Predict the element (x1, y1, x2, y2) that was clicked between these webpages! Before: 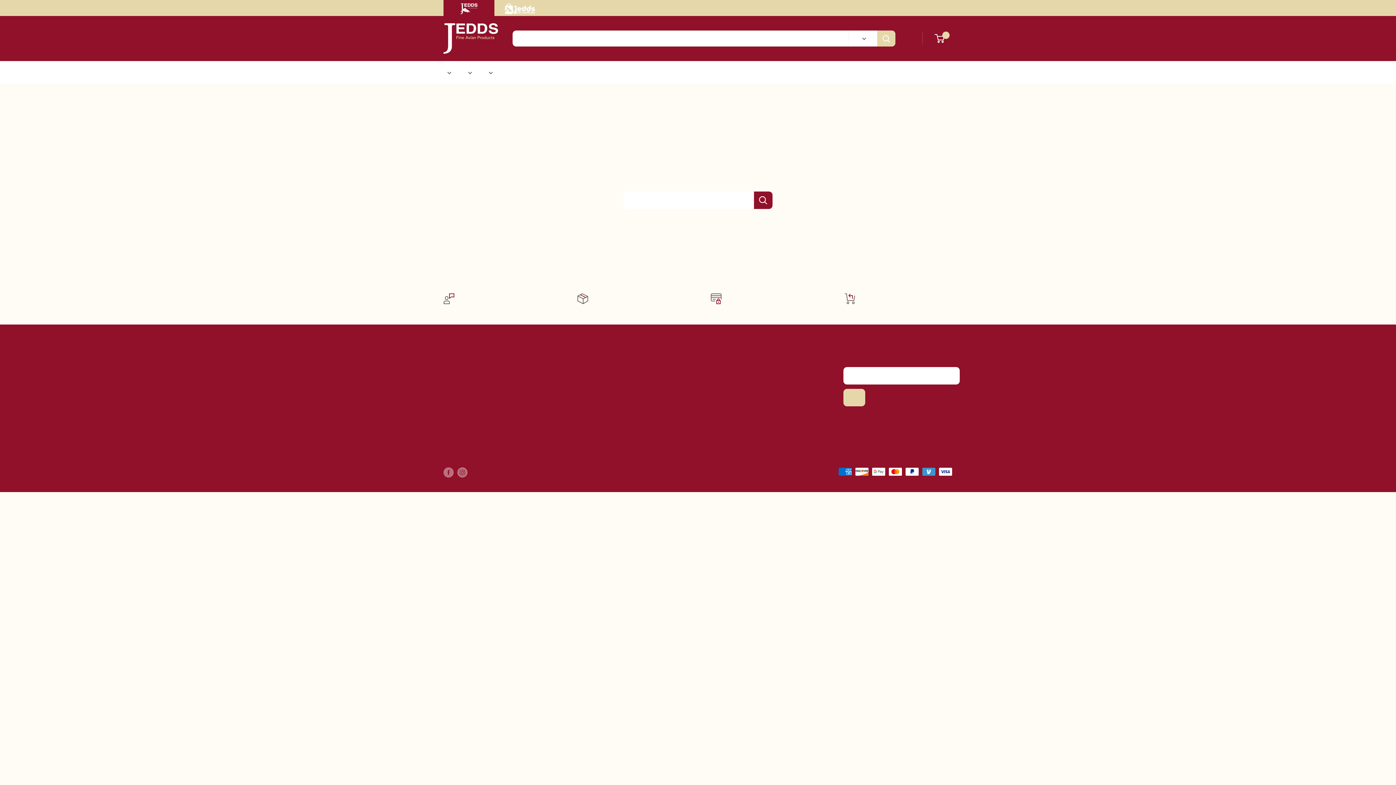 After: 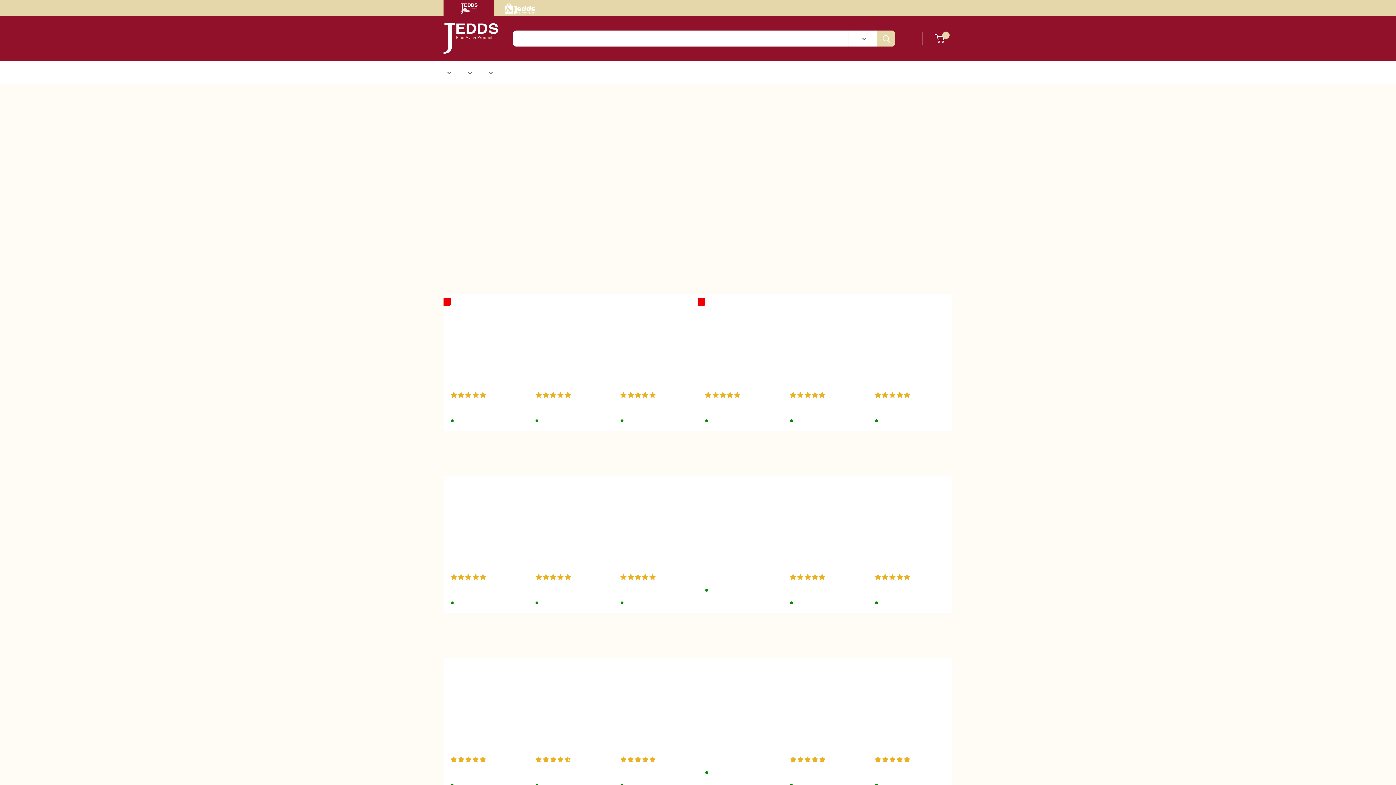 Action: bbox: (464, 67, 472, 77) label: Feed